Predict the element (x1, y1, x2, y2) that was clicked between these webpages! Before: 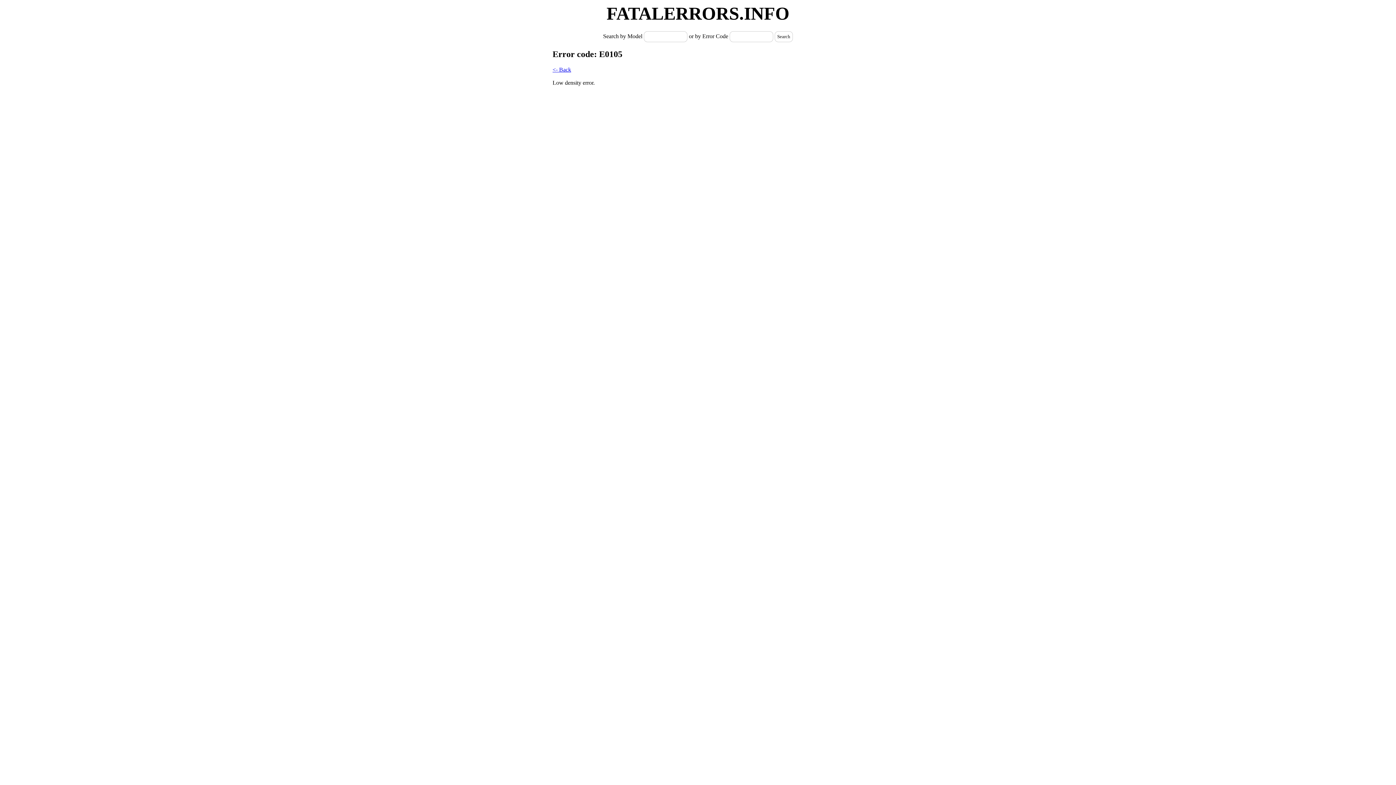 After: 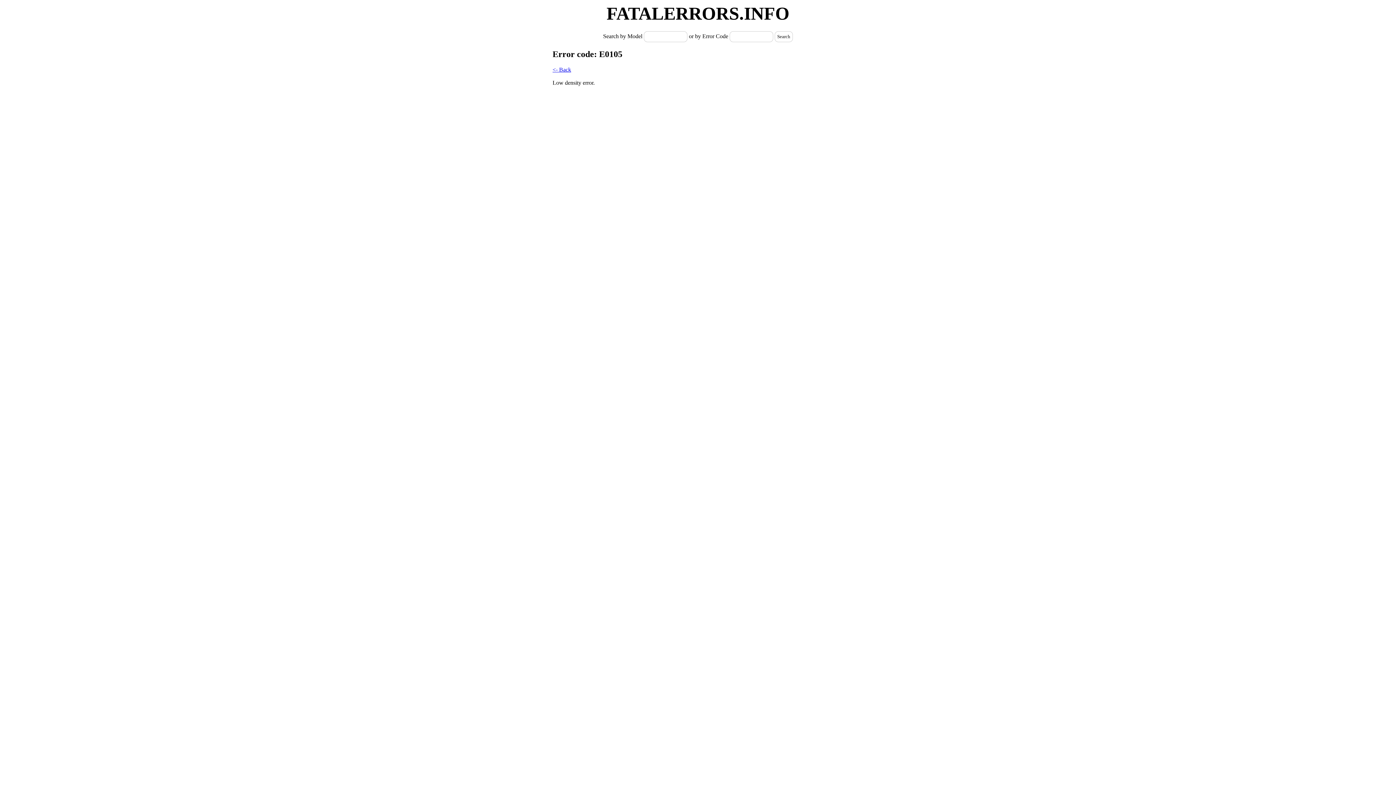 Action: bbox: (774, 31, 793, 42) label: Search